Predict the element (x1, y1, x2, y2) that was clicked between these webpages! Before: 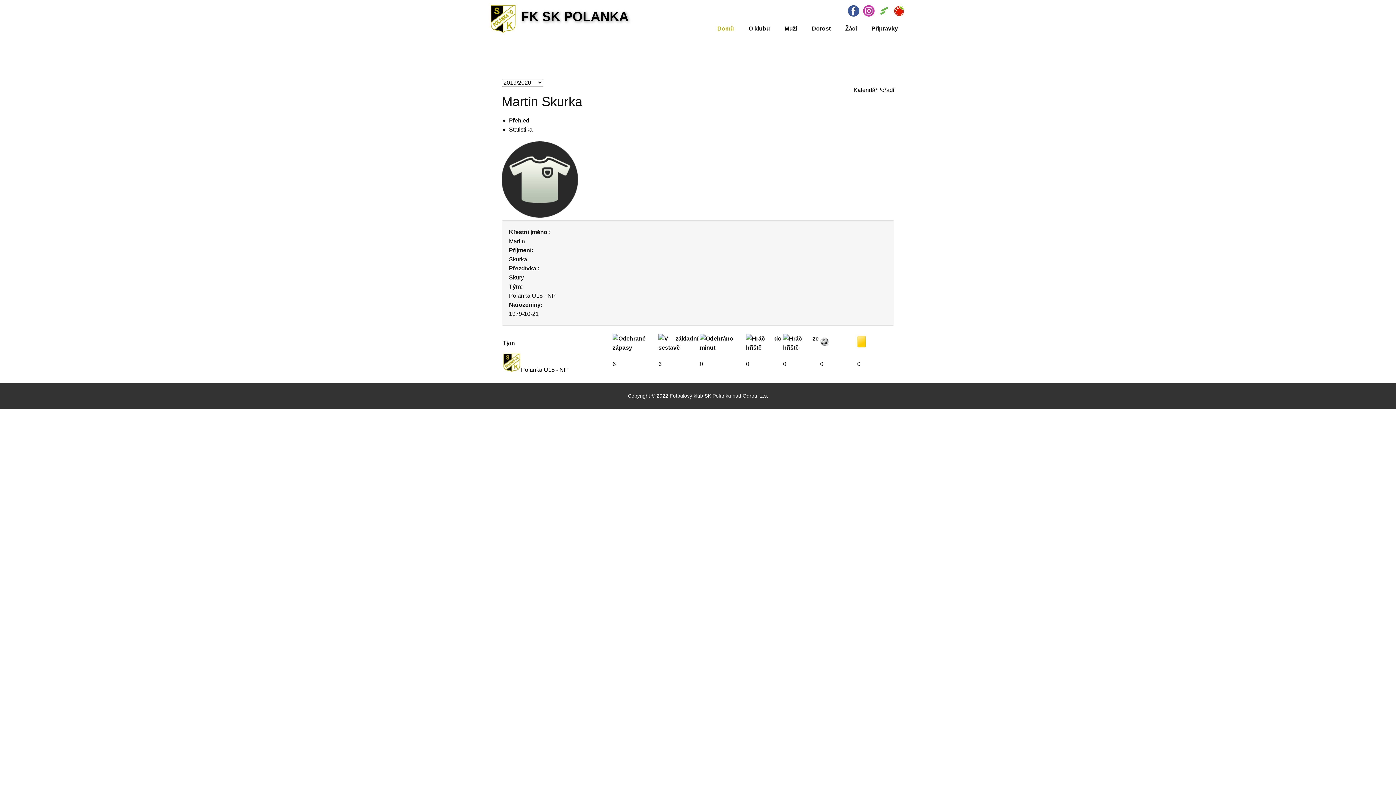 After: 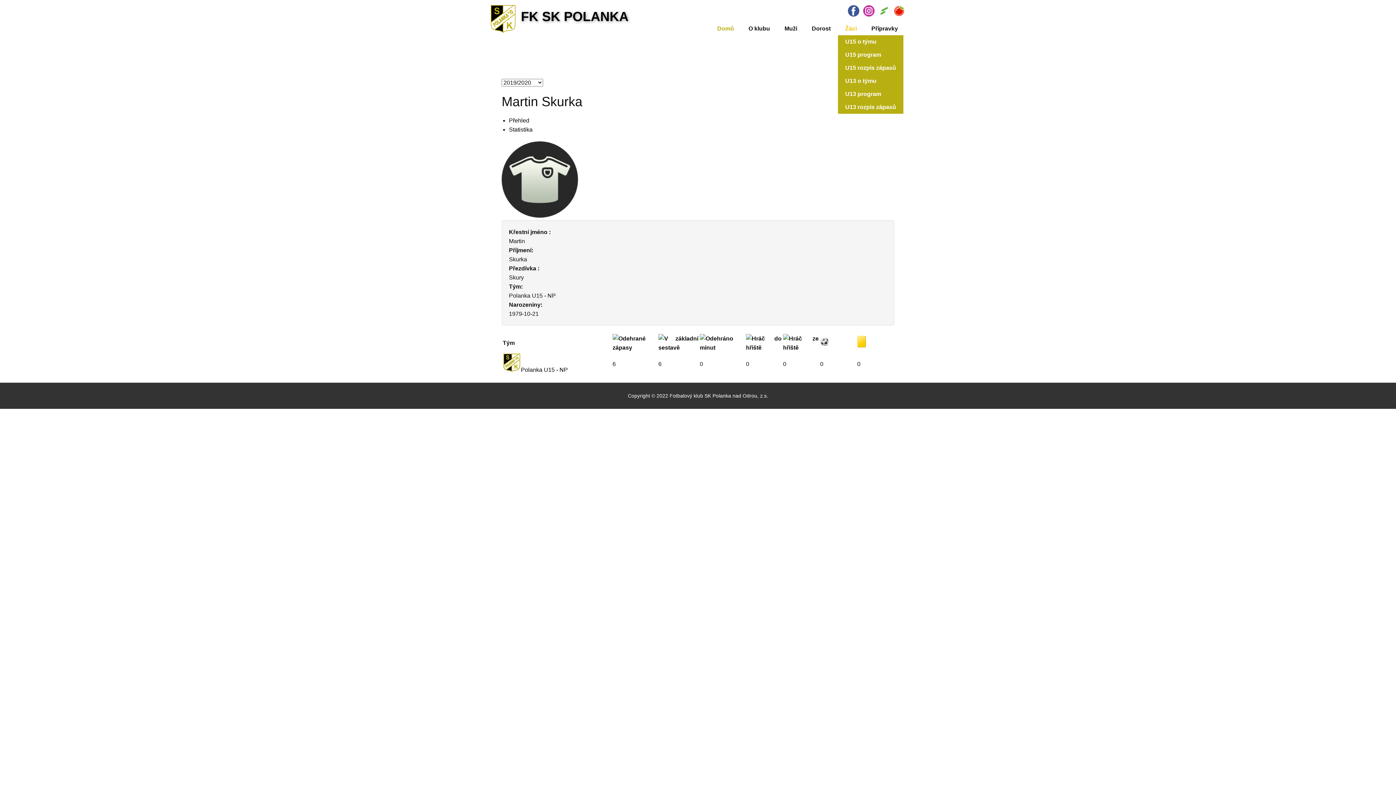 Action: label: Žáci bbox: (838, 22, 864, 35)